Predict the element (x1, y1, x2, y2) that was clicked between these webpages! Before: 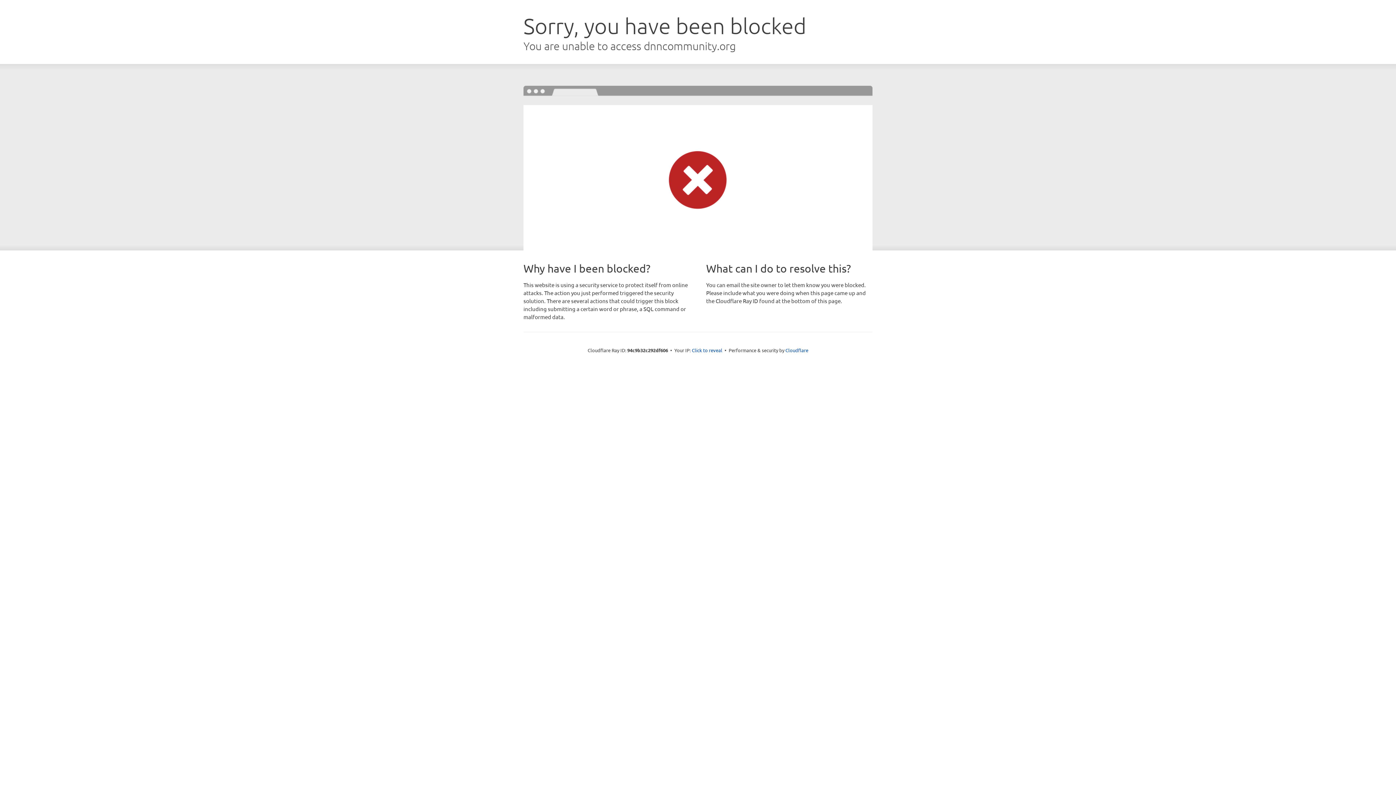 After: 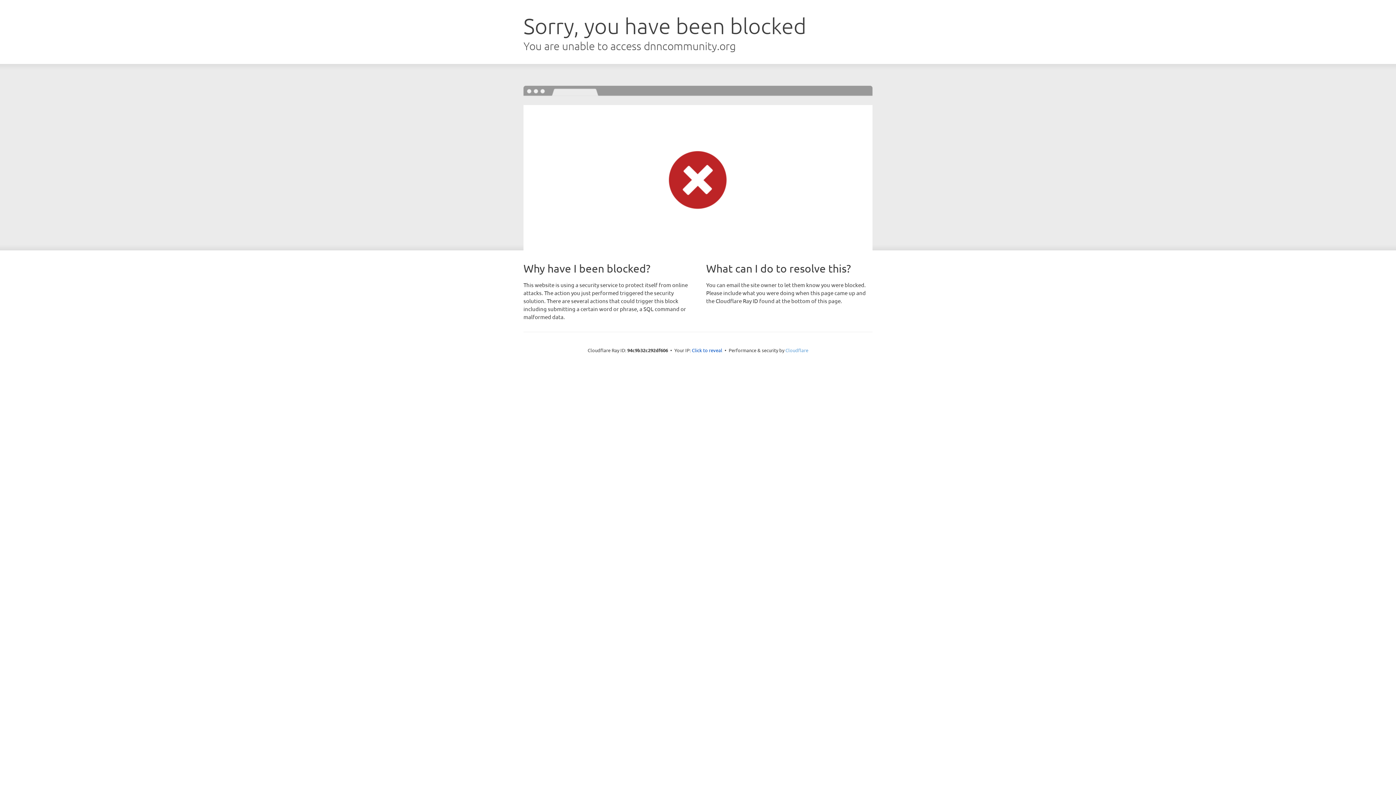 Action: bbox: (785, 347, 808, 353) label: Cloudflare